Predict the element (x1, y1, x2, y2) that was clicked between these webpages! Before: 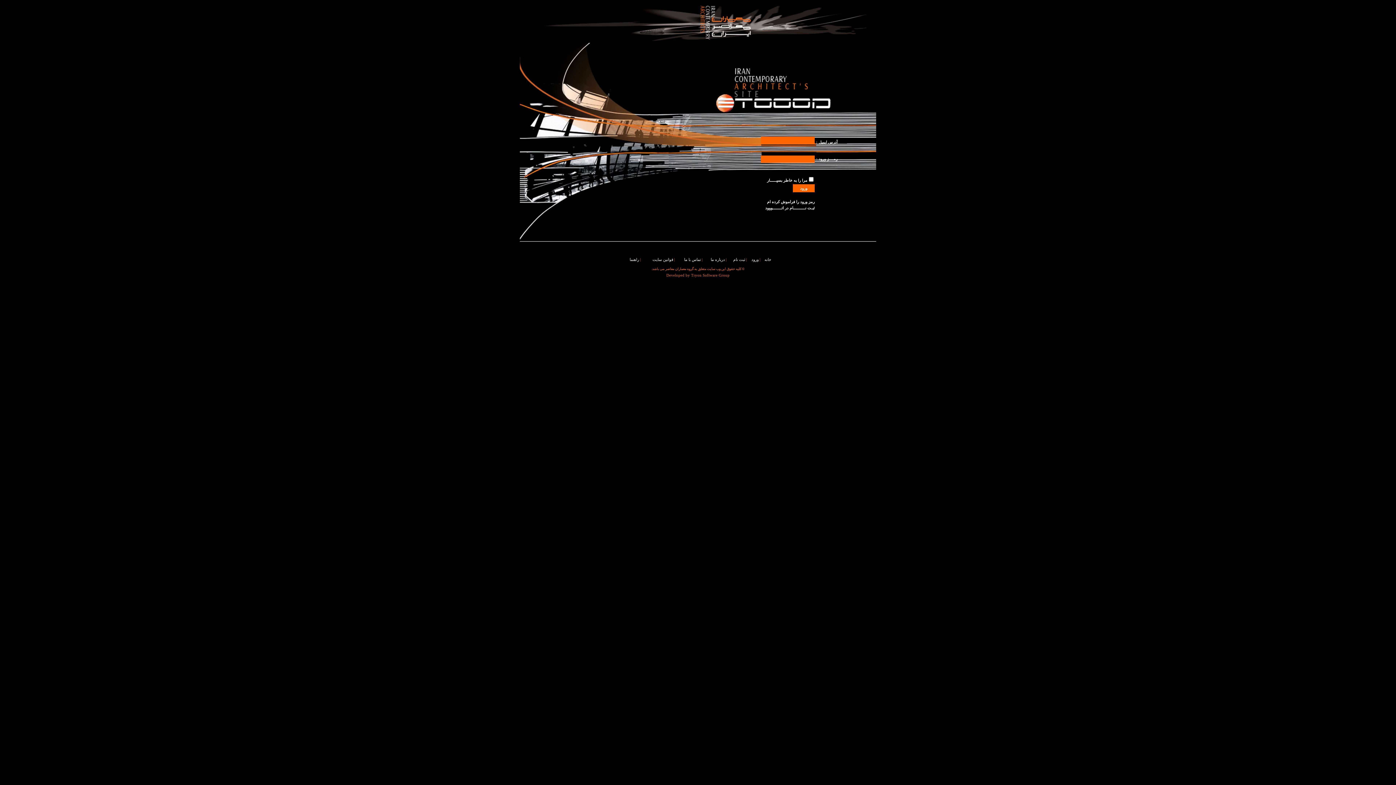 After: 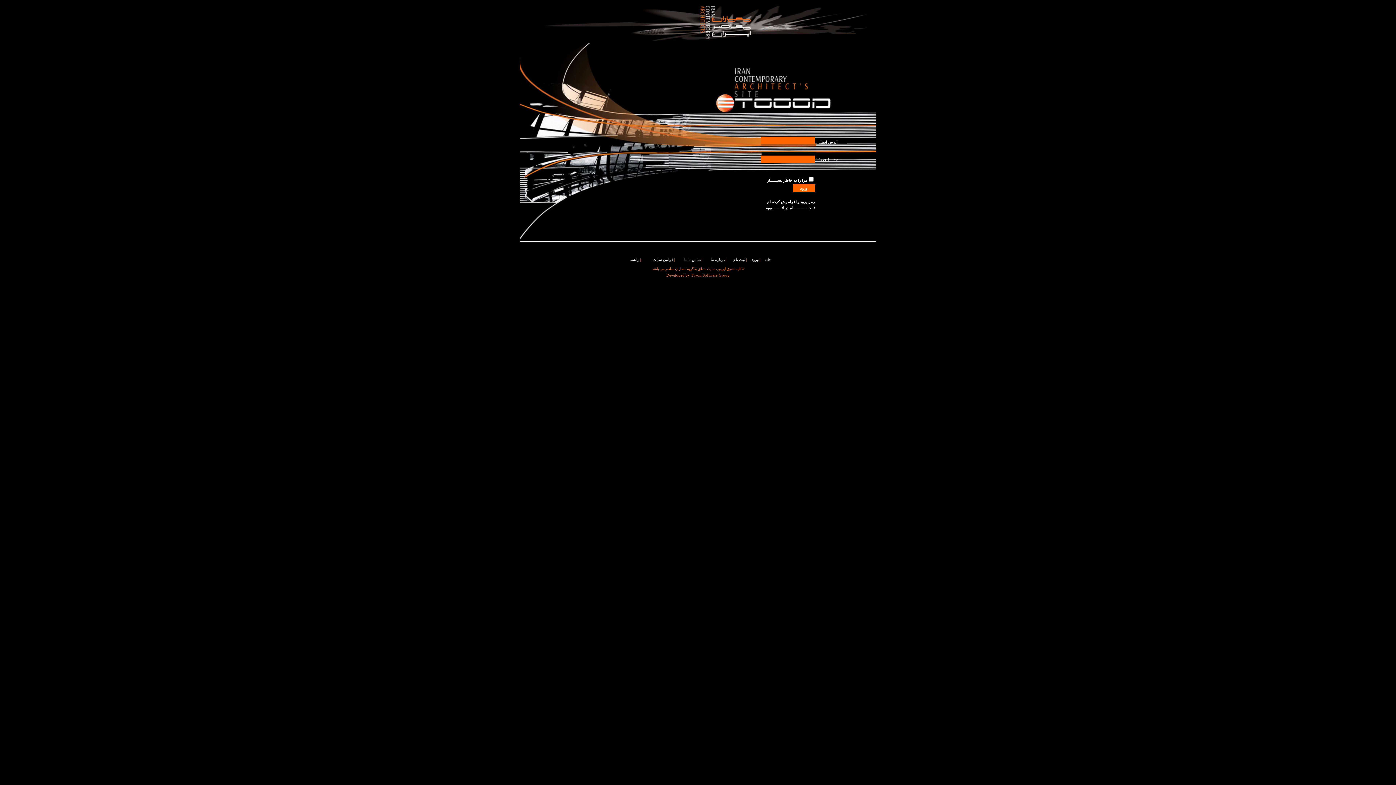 Action: label: ورود bbox: (751, 257, 758, 261)